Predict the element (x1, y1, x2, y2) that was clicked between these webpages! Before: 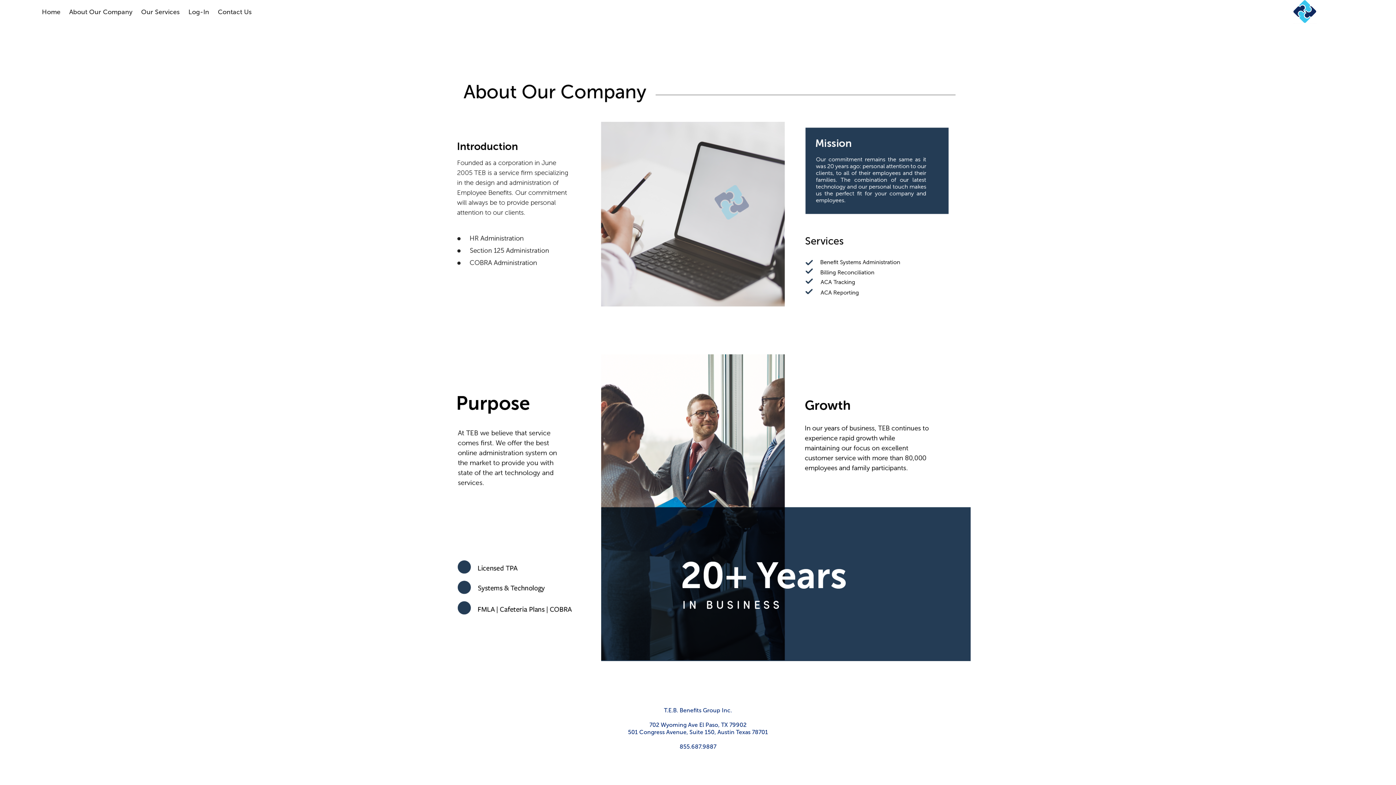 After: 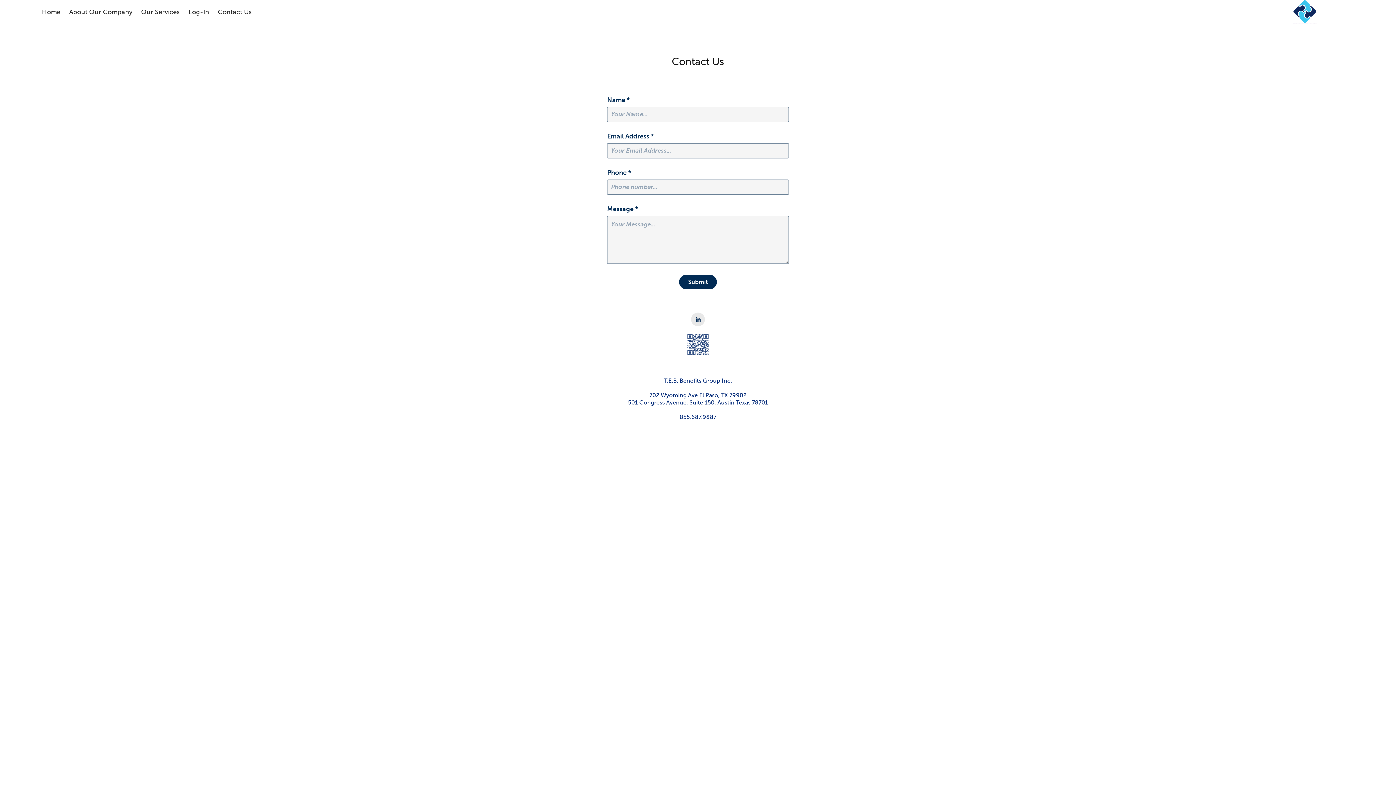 Action: label: Contact Us bbox: (217, 8, 251, 15)